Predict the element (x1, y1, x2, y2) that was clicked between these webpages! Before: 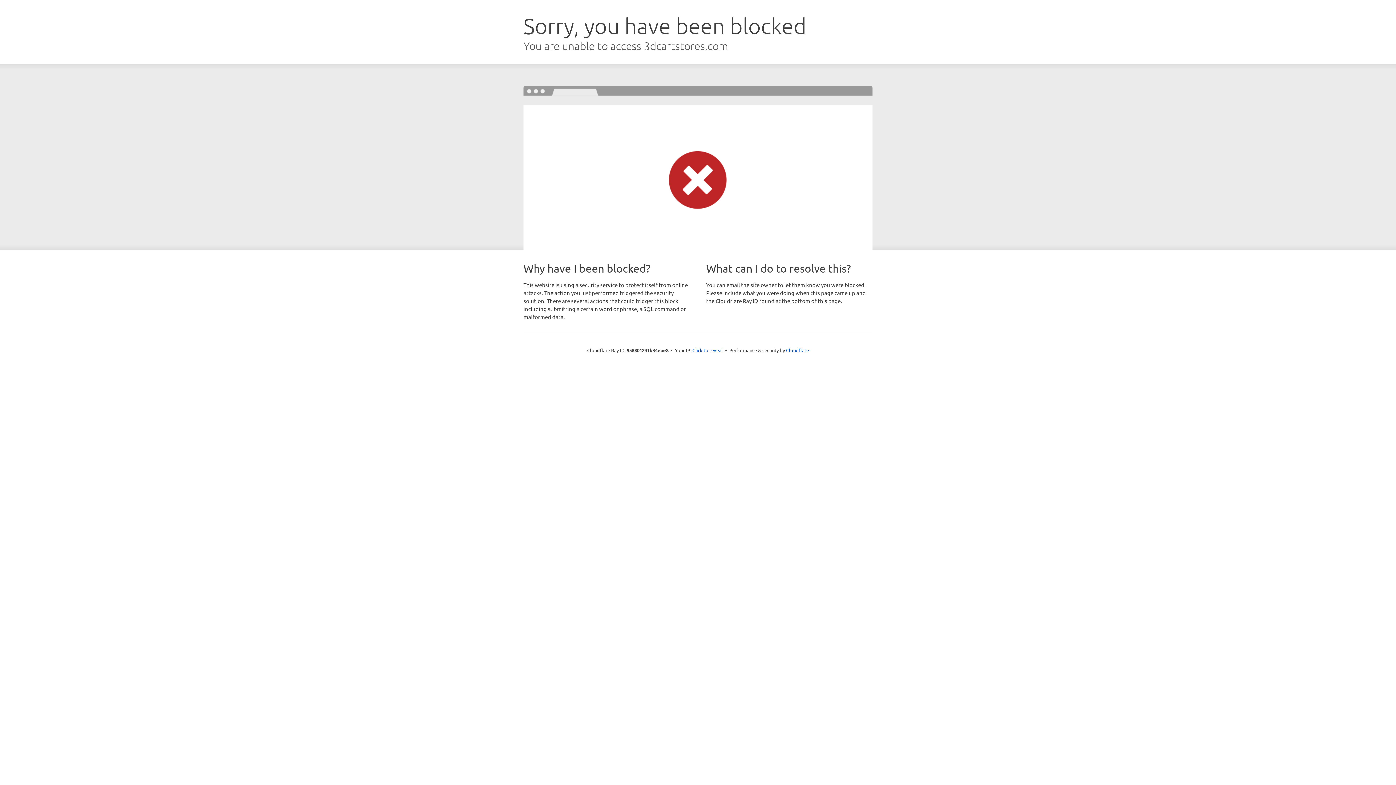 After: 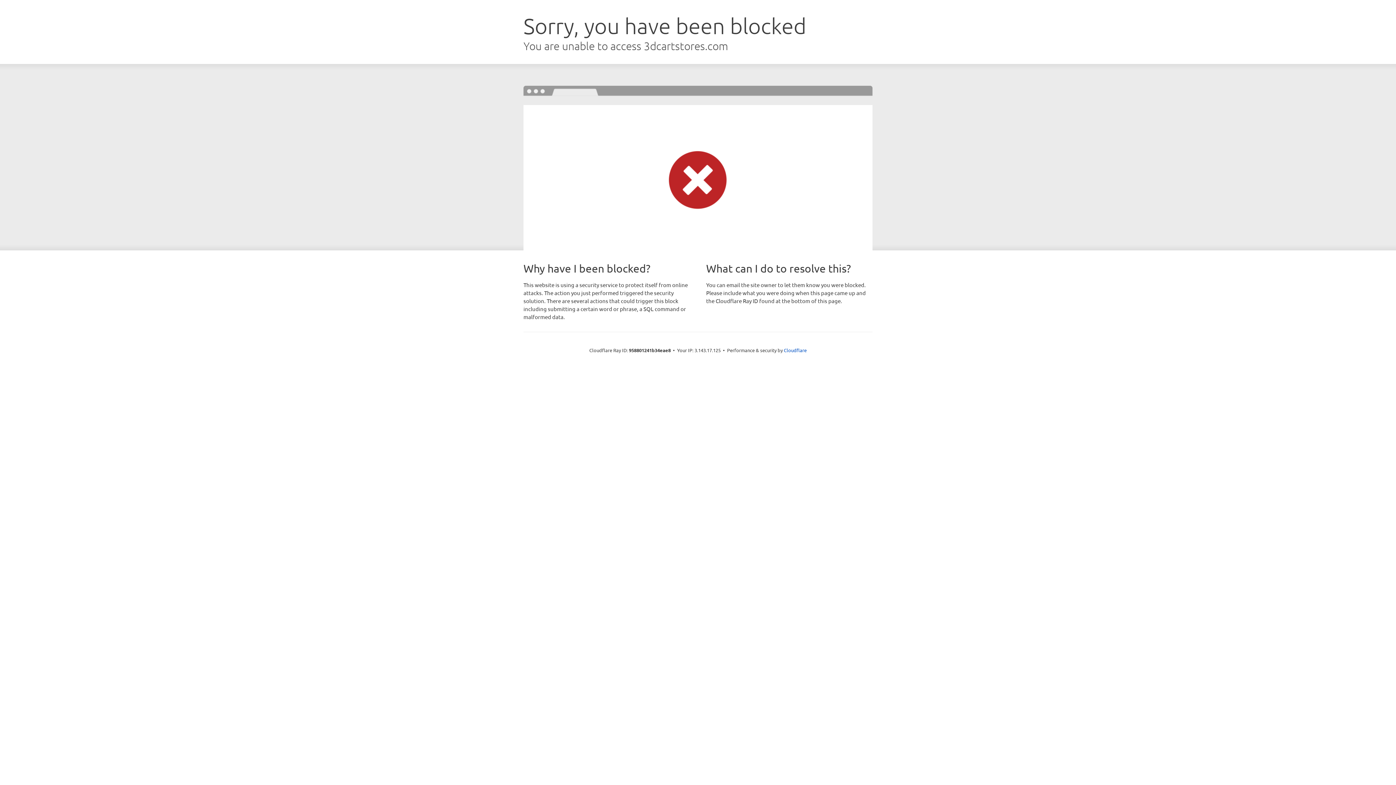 Action: bbox: (692, 346, 723, 353) label: Click to reveal